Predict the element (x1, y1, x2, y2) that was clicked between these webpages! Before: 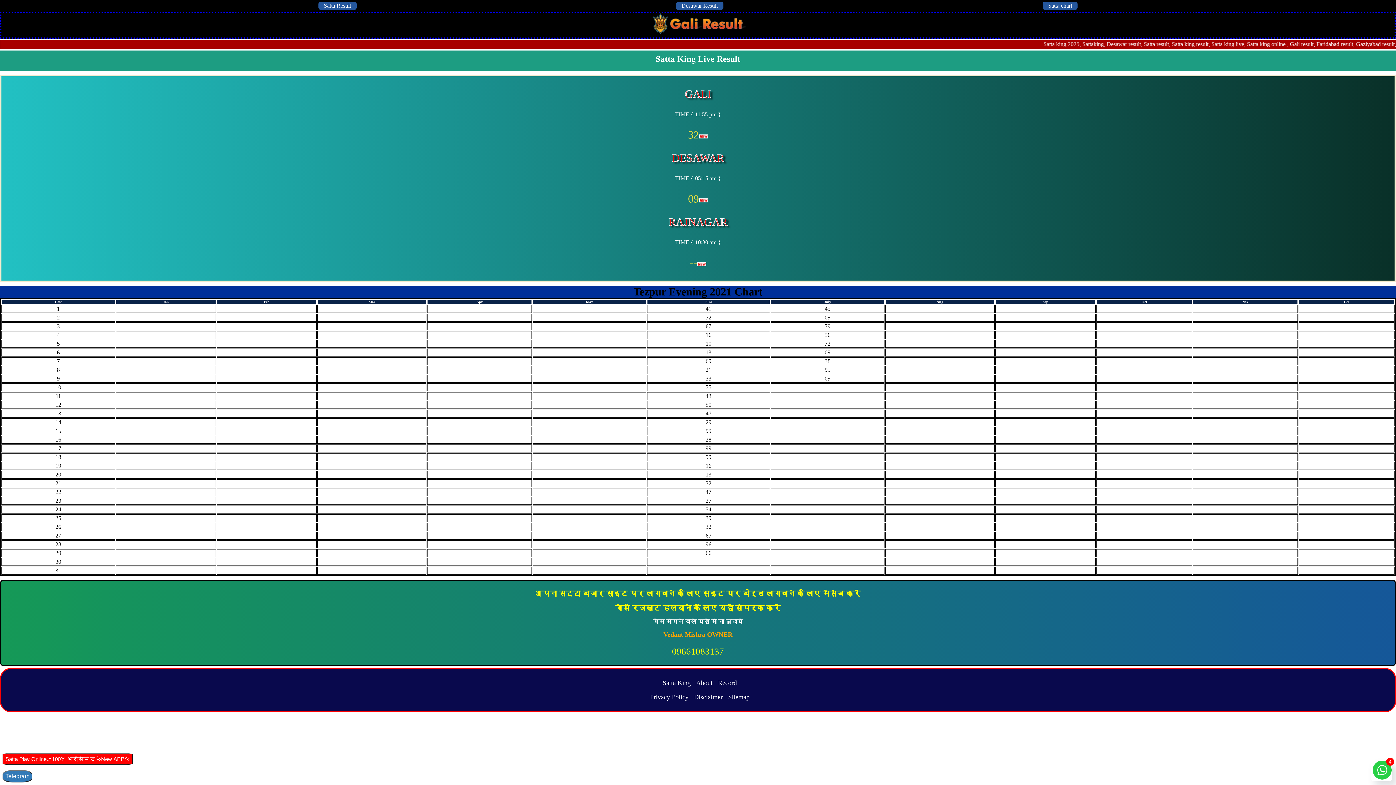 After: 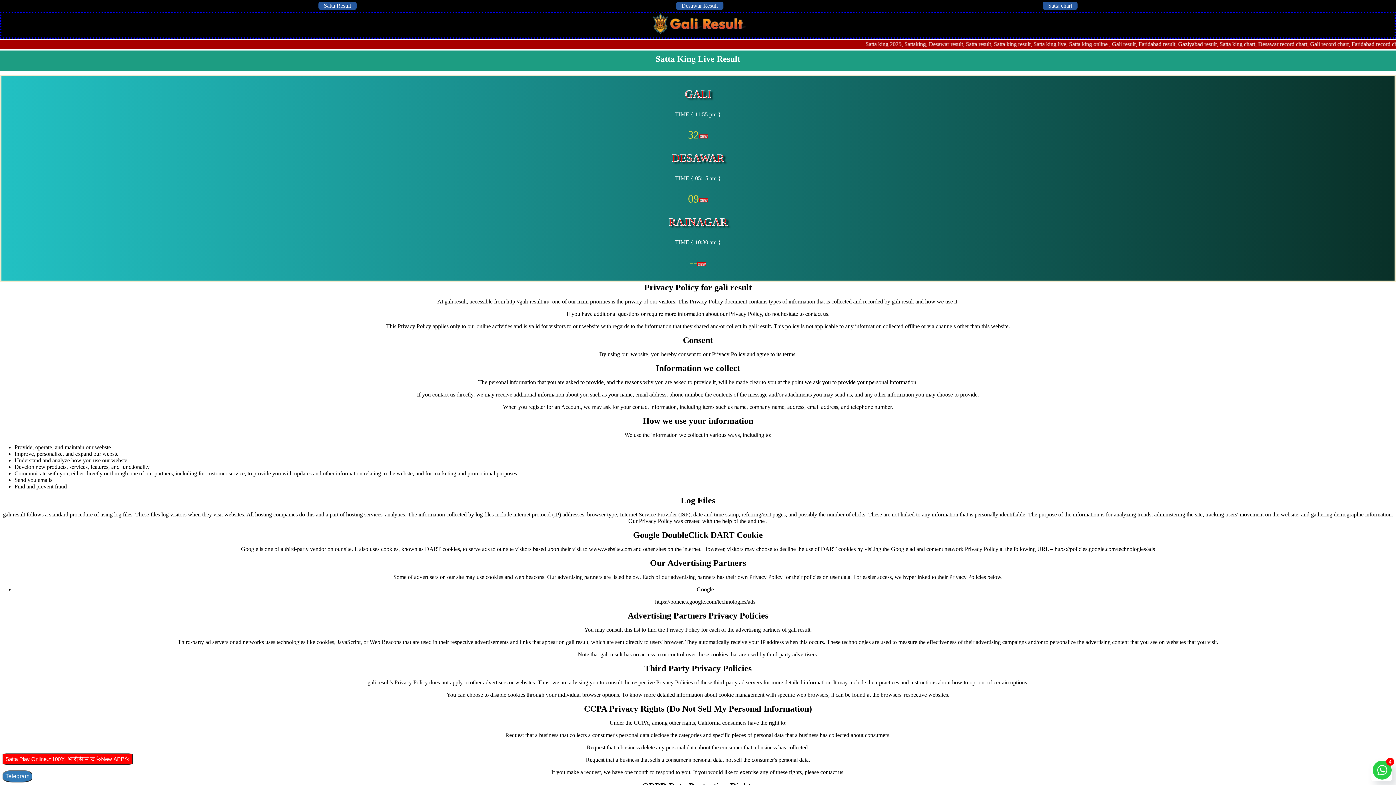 Action: bbox: (650, 693, 688, 701) label: Privacy Policy